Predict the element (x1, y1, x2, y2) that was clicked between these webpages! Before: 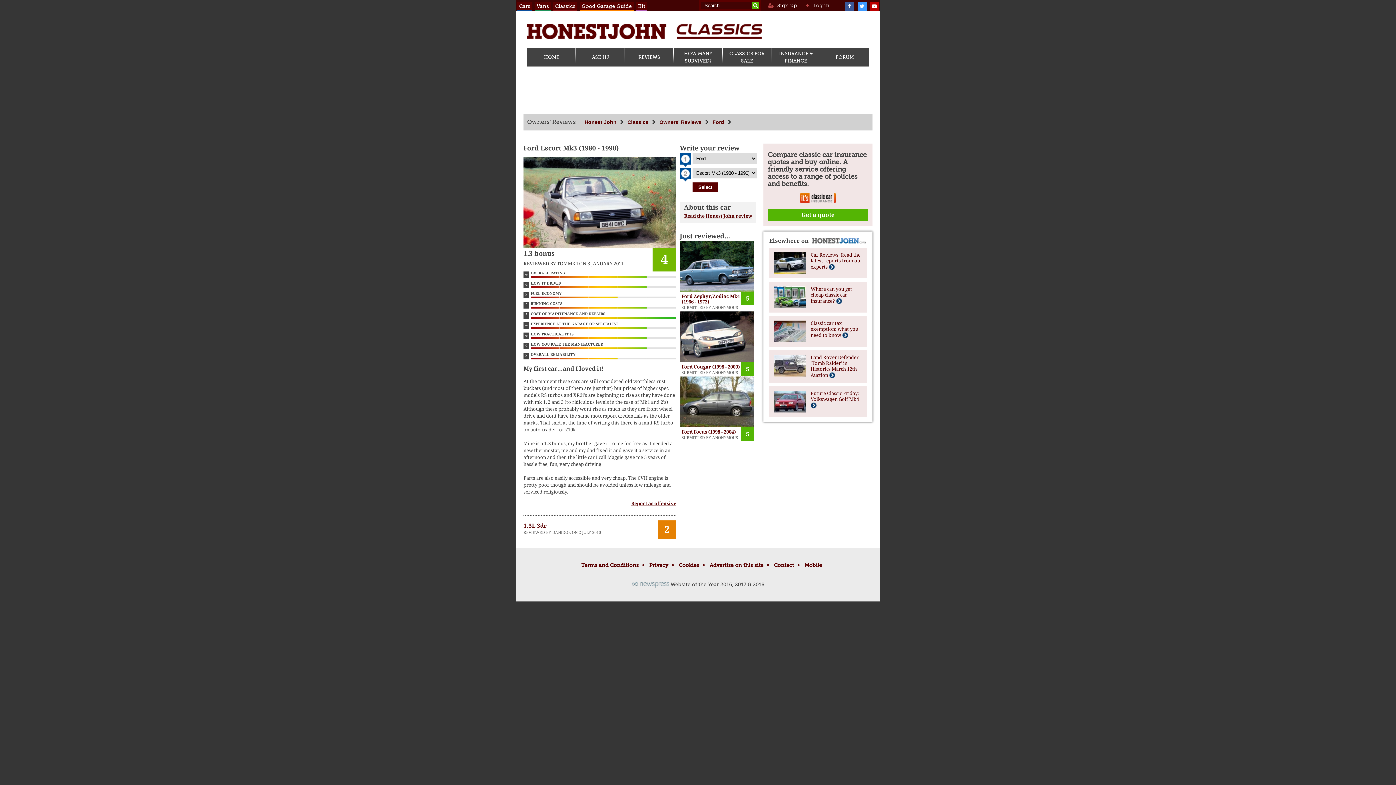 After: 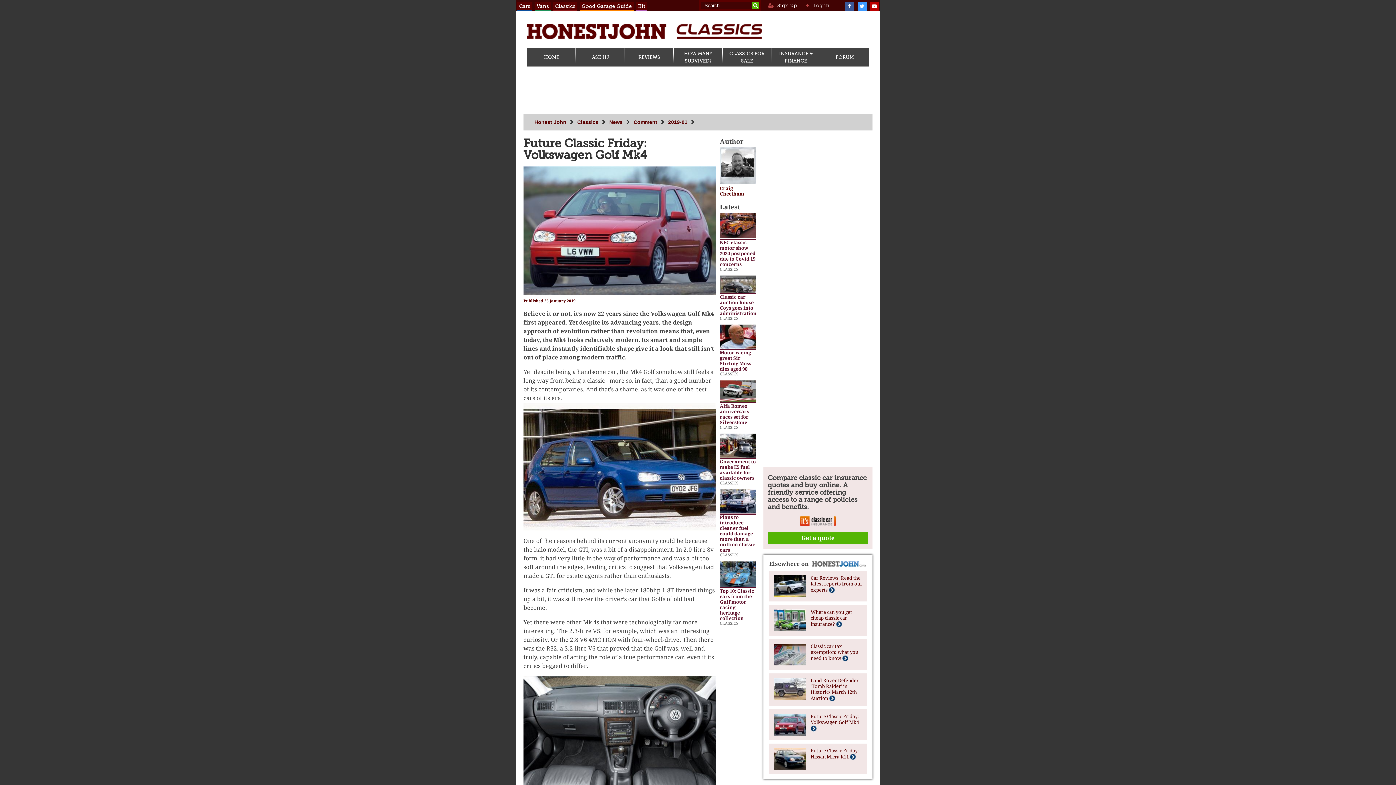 Action: label: Future Classic Friday: Volkswagen Golf Mk4  bbox: (810, 390, 859, 408)